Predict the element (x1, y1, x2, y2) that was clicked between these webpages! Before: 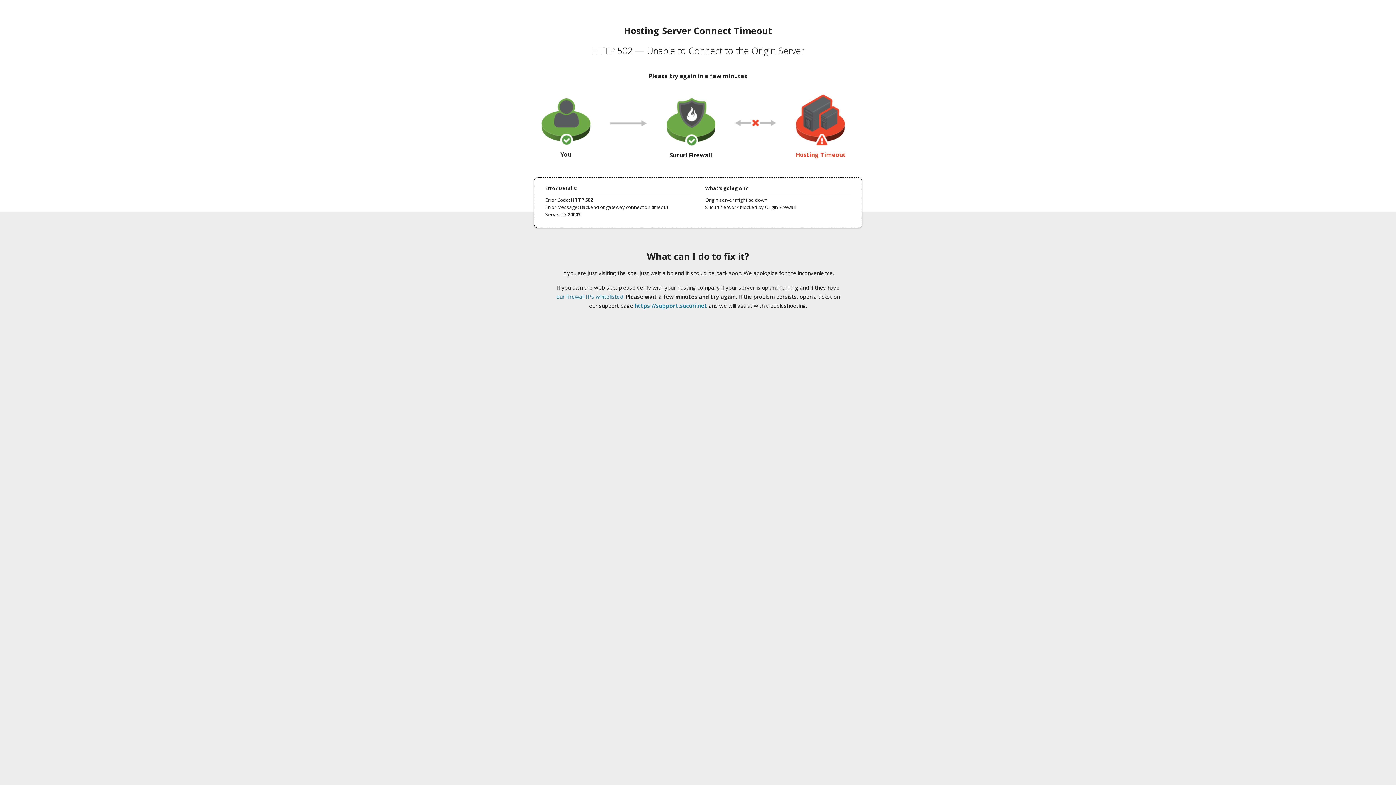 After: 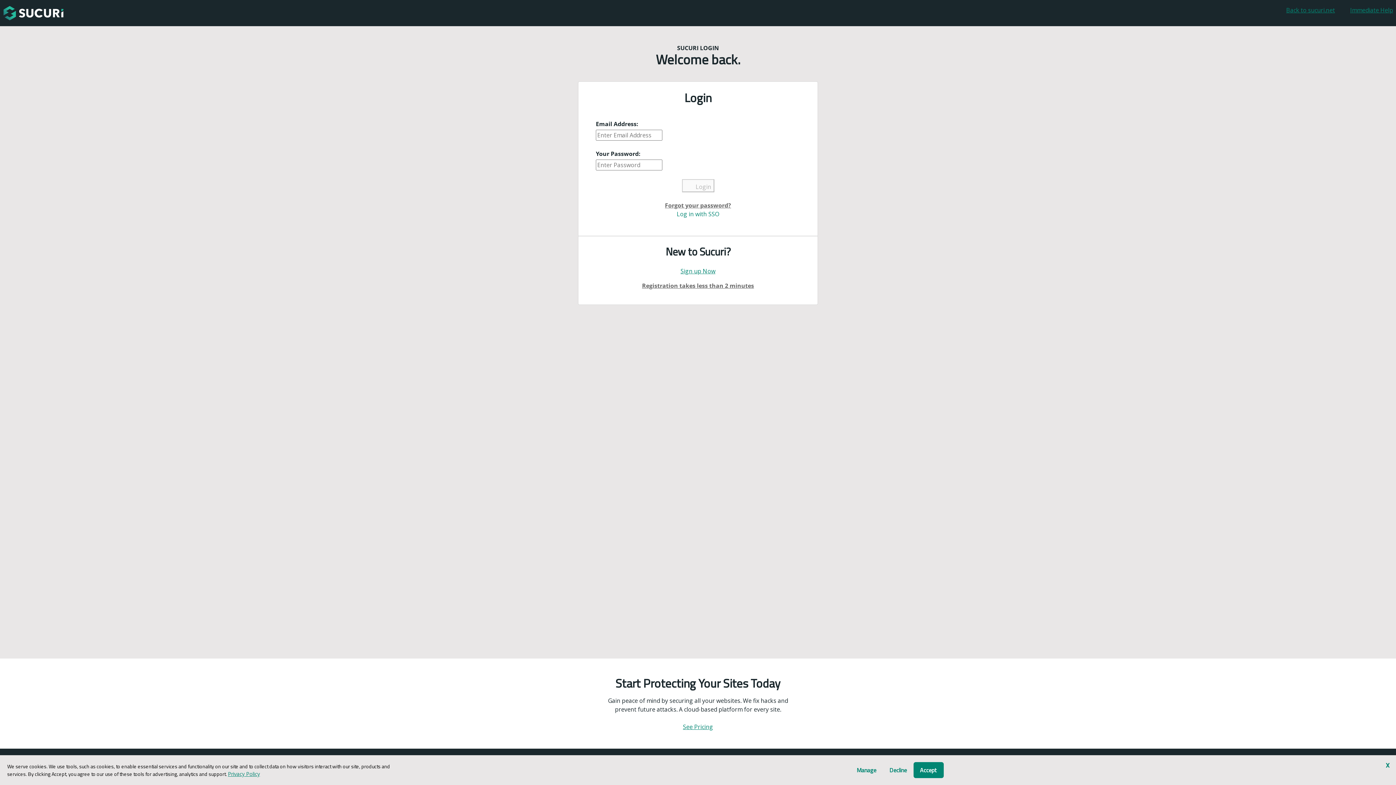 Action: bbox: (634, 302, 707, 309) label: https://support.sucuri.net